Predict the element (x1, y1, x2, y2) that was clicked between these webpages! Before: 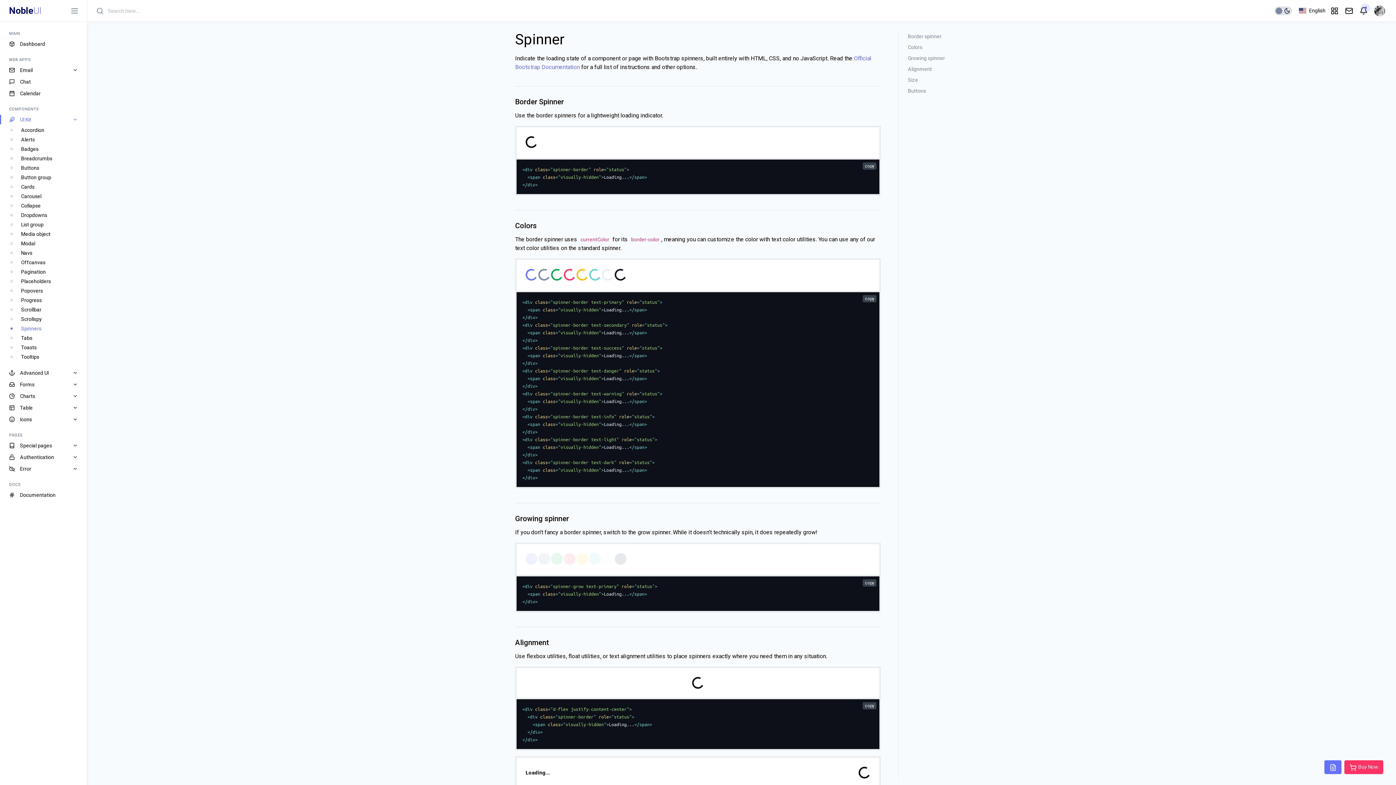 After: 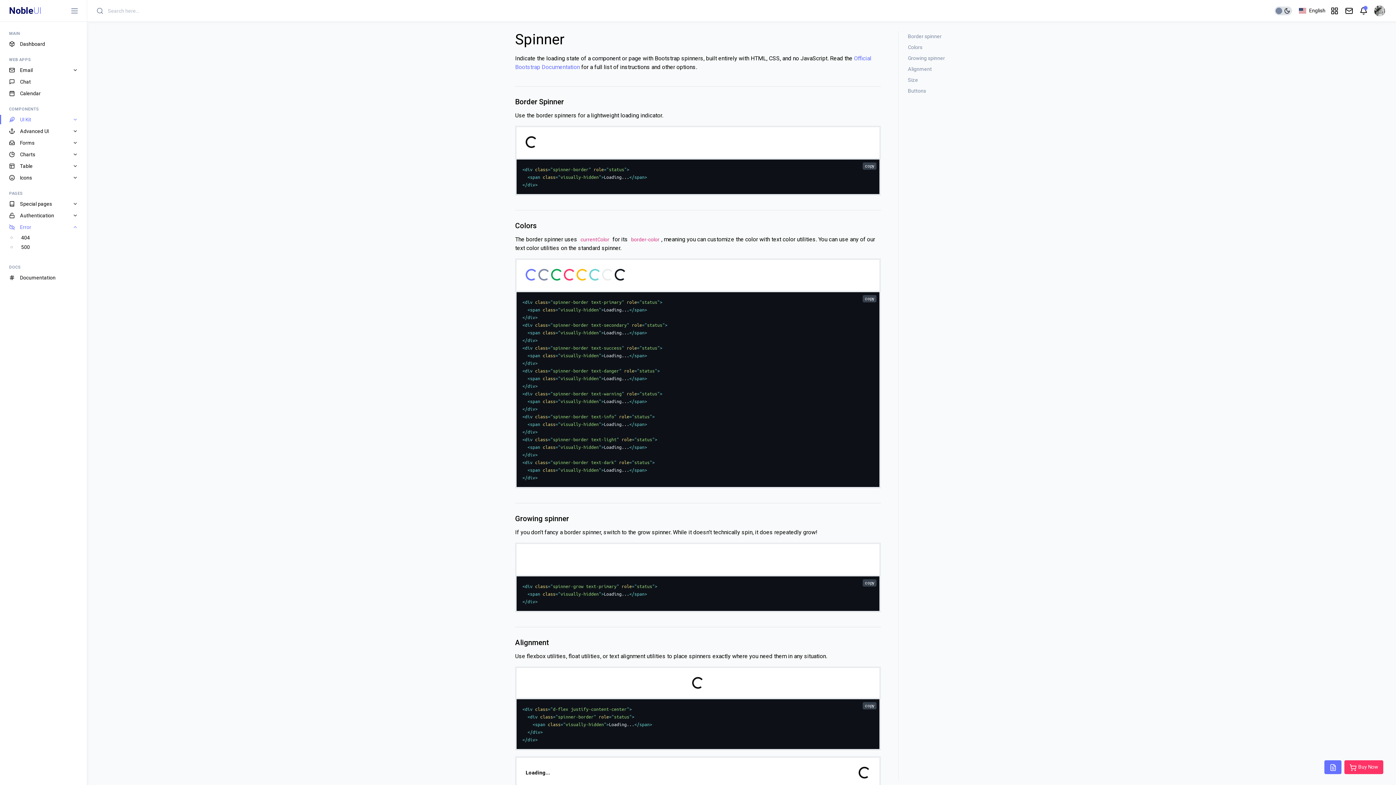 Action: bbox: (9, 463, 77, 474) label: Error